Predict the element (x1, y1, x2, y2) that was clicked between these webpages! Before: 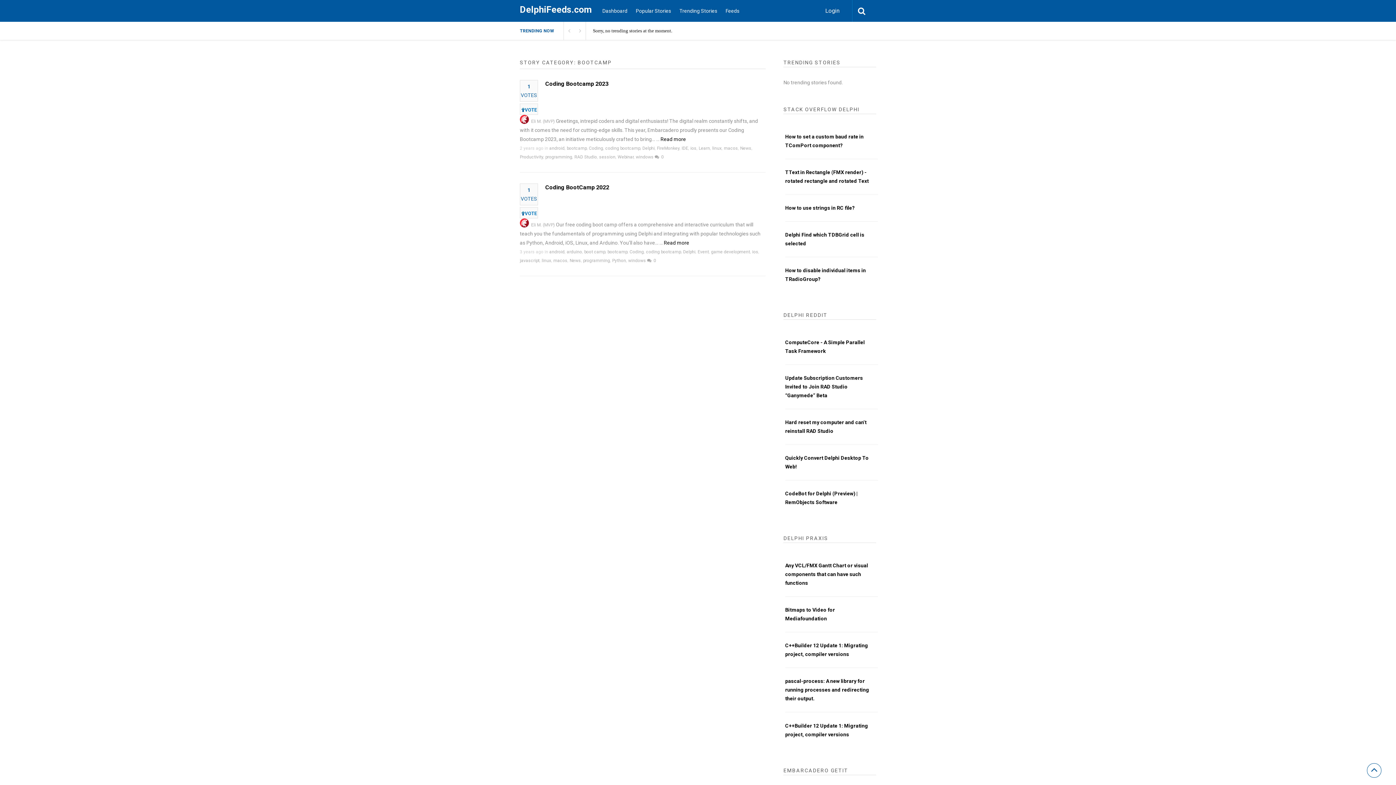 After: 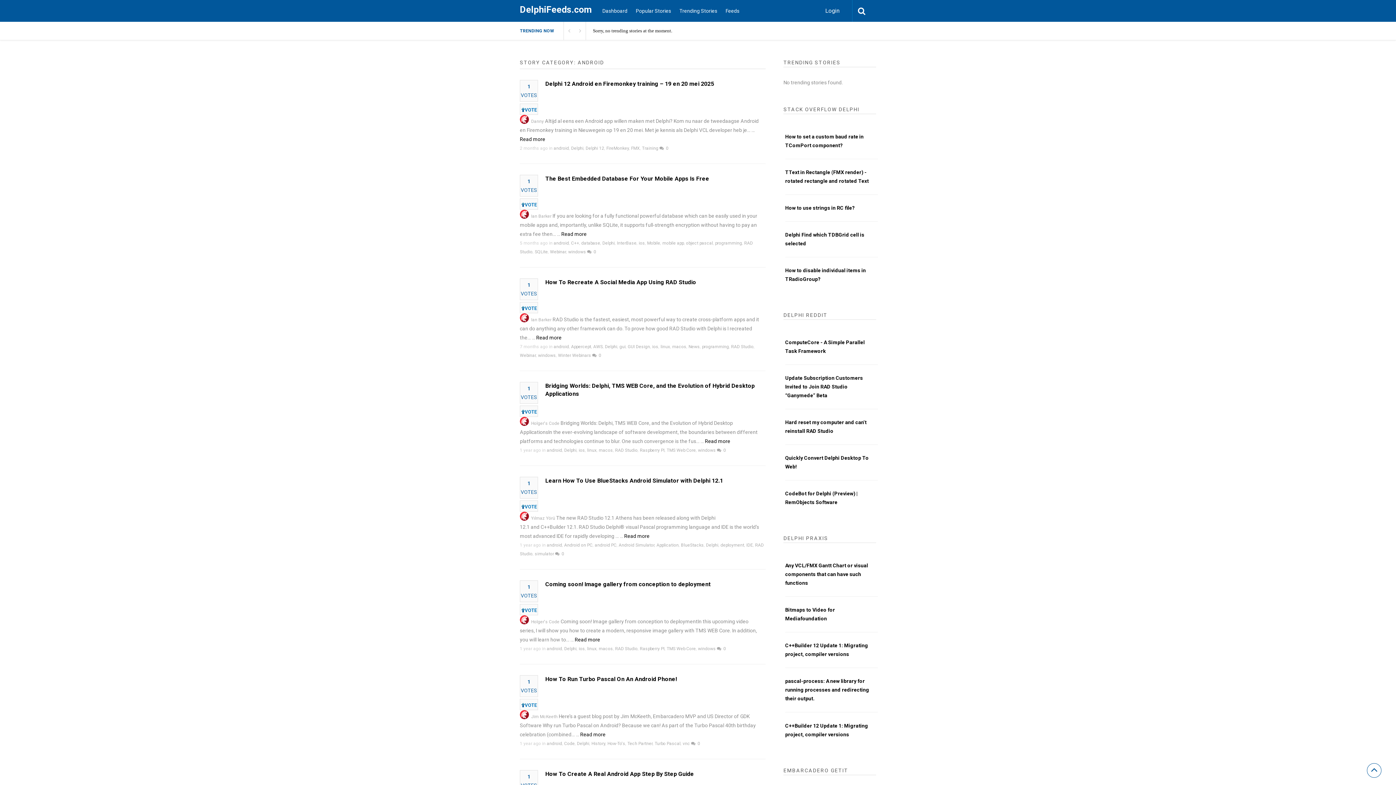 Action: bbox: (549, 249, 564, 254) label: android